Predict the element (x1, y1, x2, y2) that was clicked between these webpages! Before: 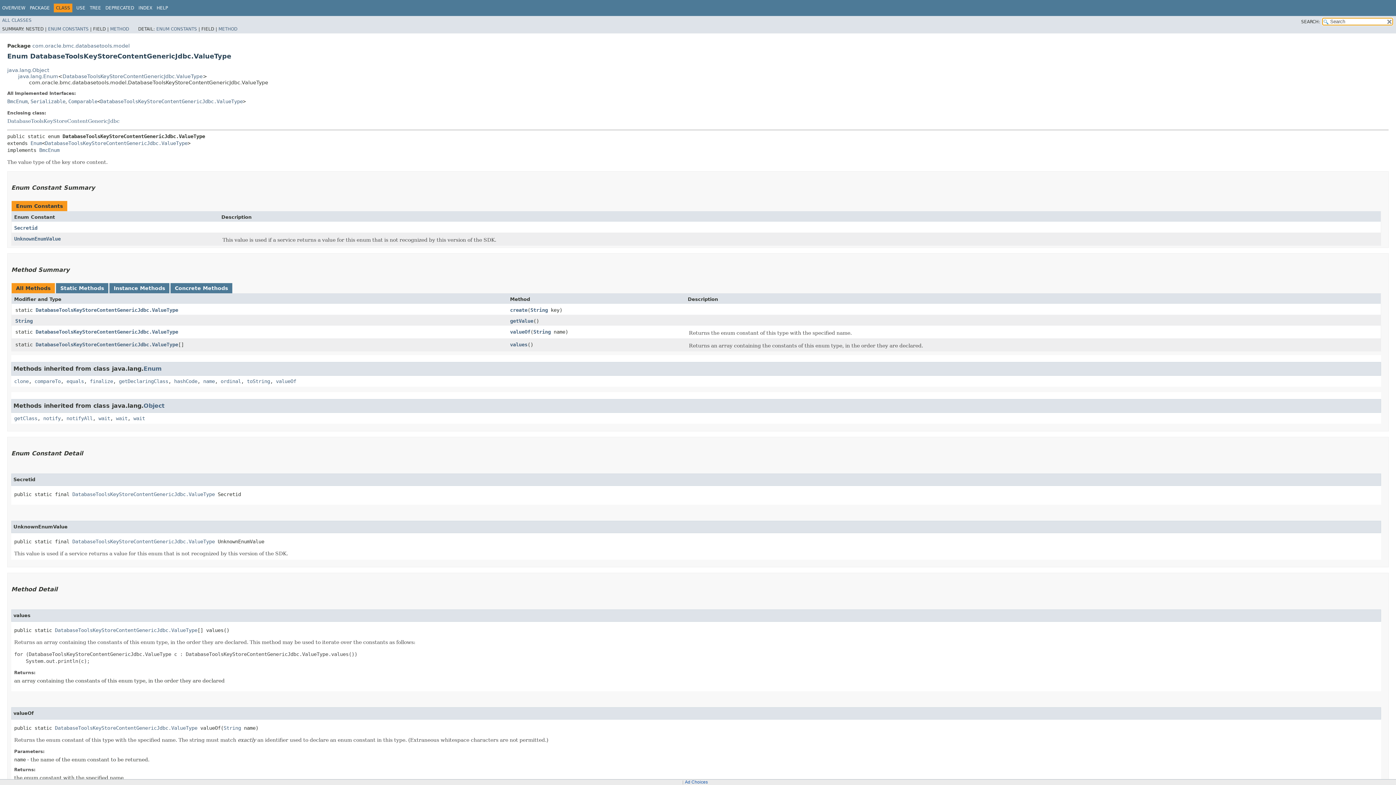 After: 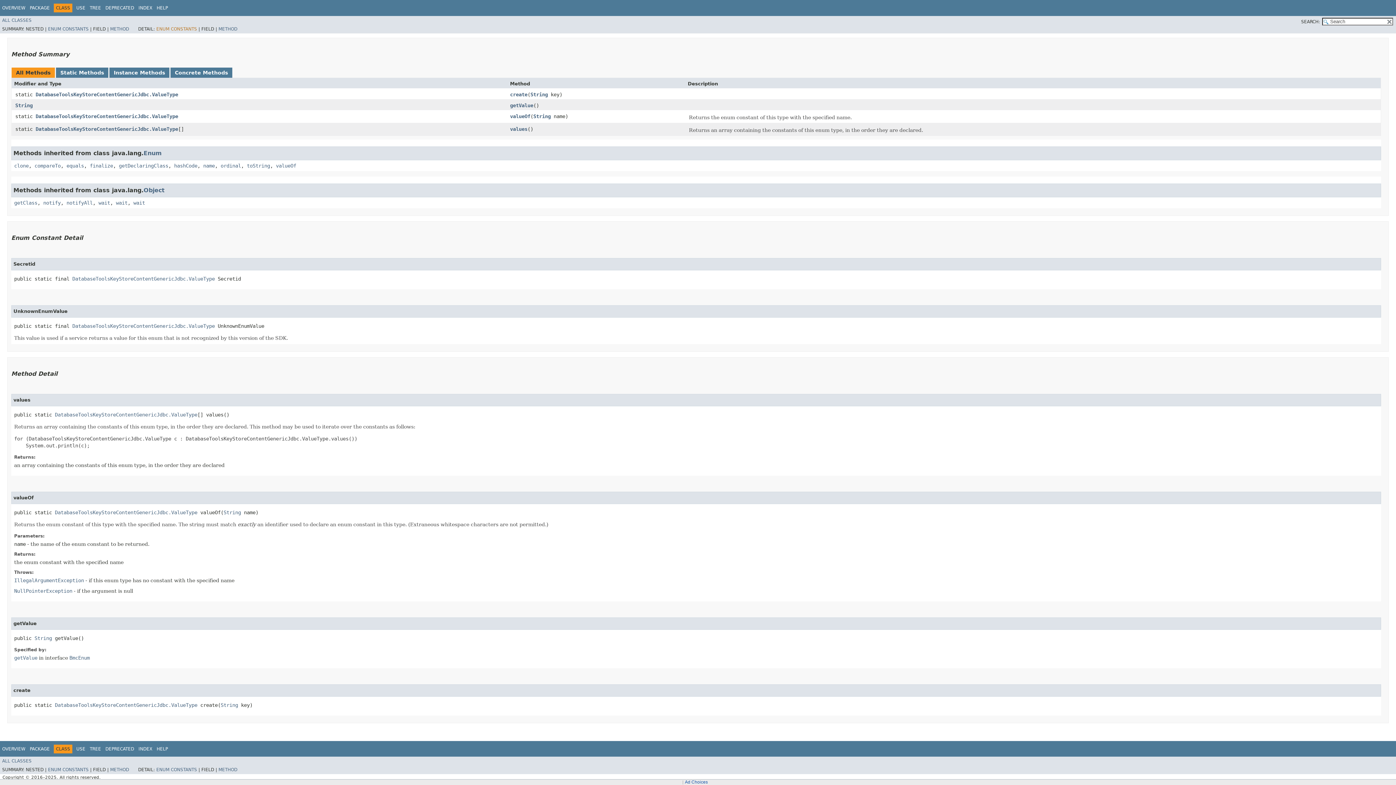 Action: label: ENUM CONSTANTS bbox: (156, 26, 197, 31)